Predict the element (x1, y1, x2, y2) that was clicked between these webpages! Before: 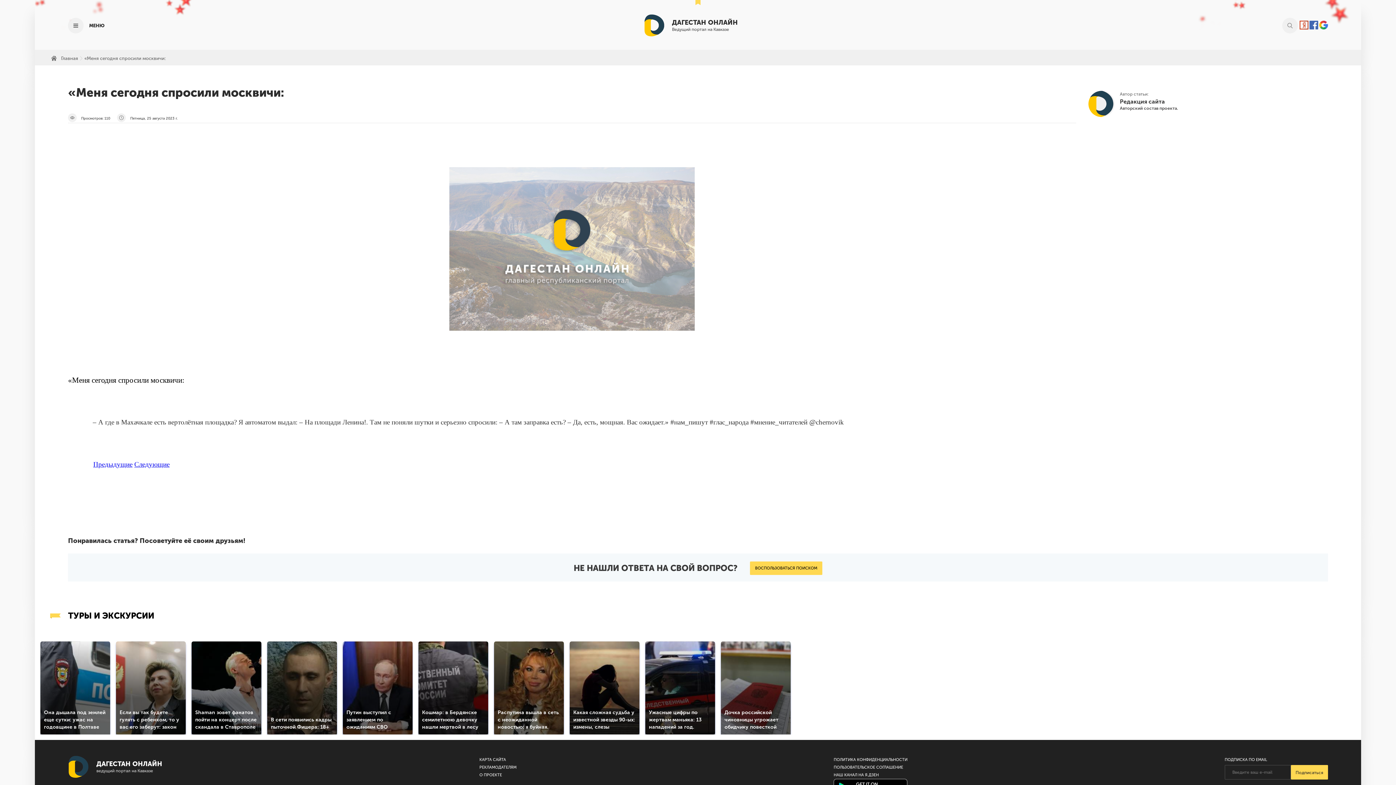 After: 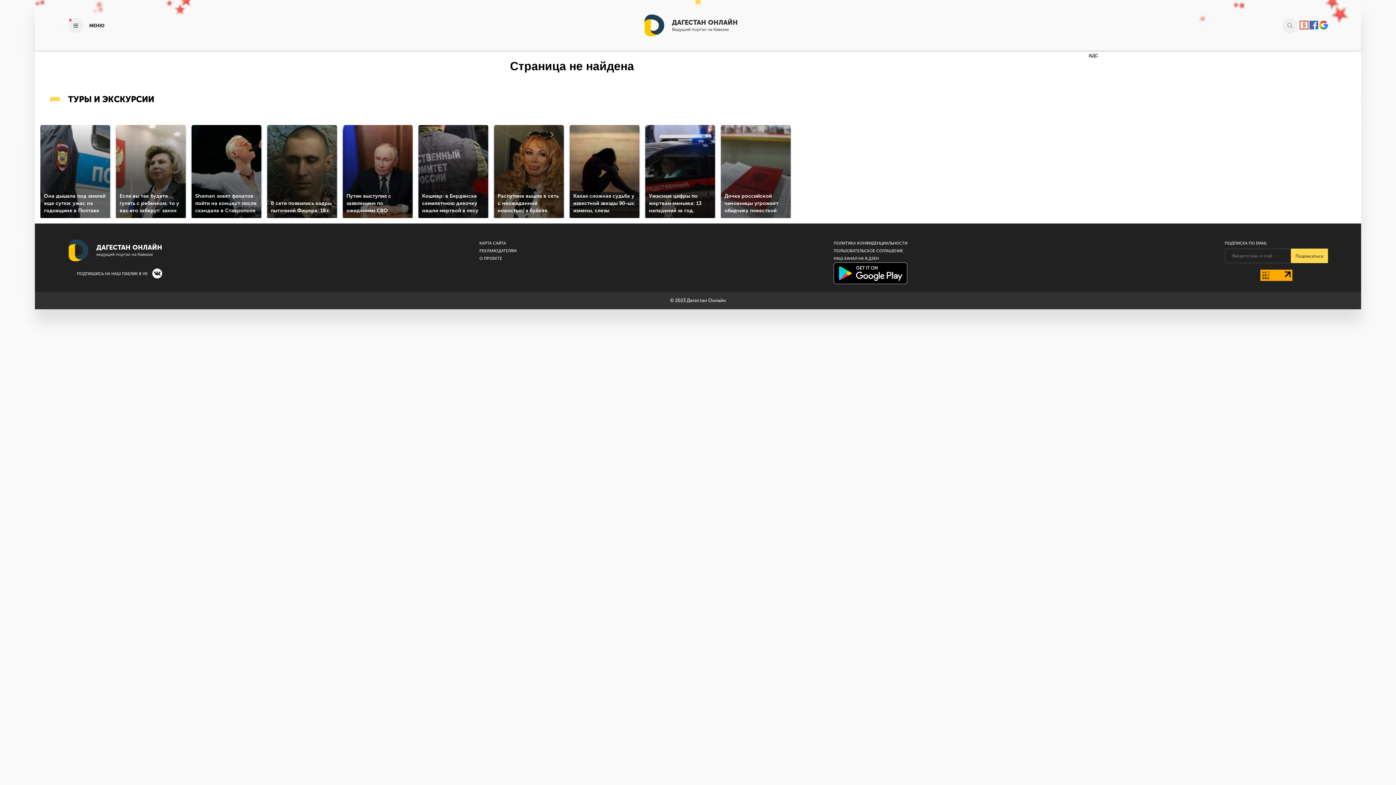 Action: bbox: (84, 55, 165, 61) label: «Меня сегодня спросили москвичи: